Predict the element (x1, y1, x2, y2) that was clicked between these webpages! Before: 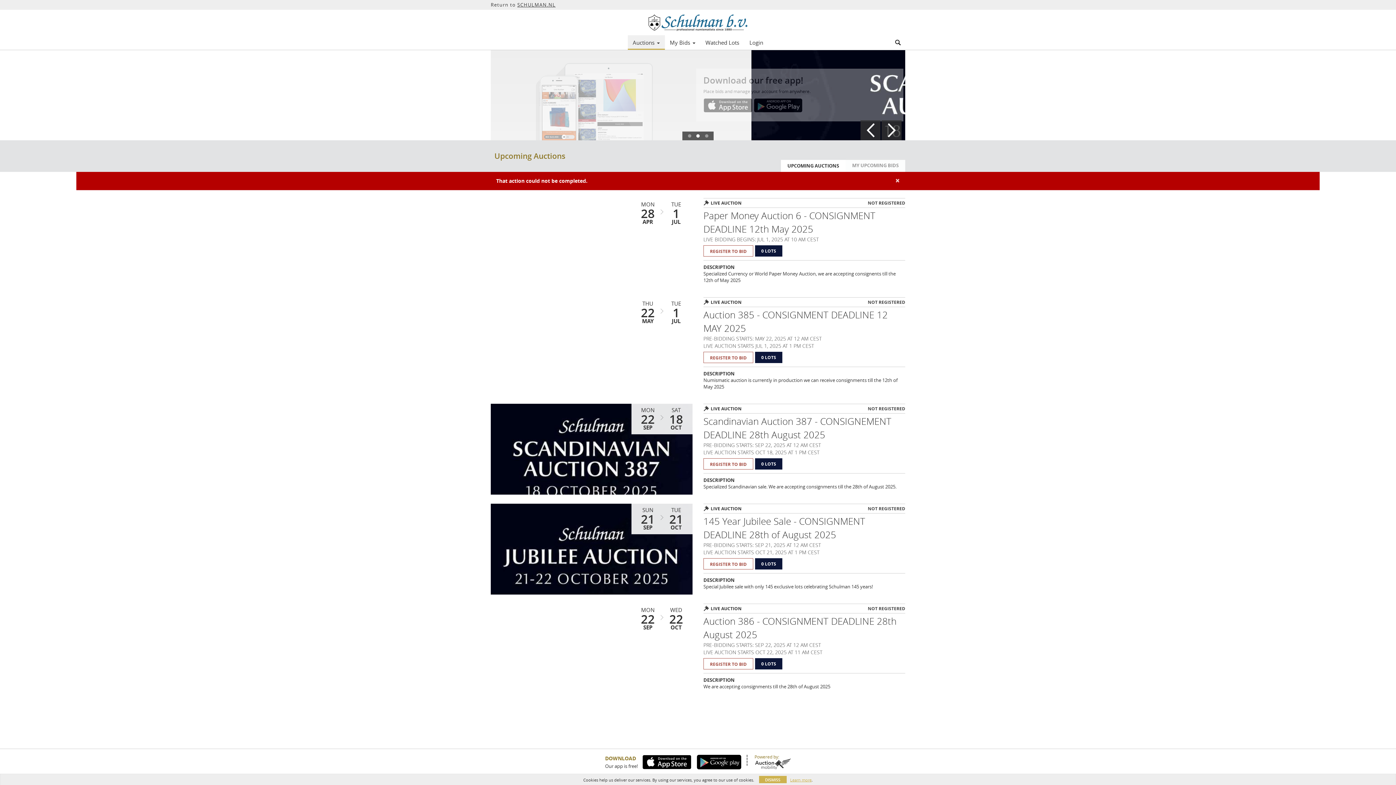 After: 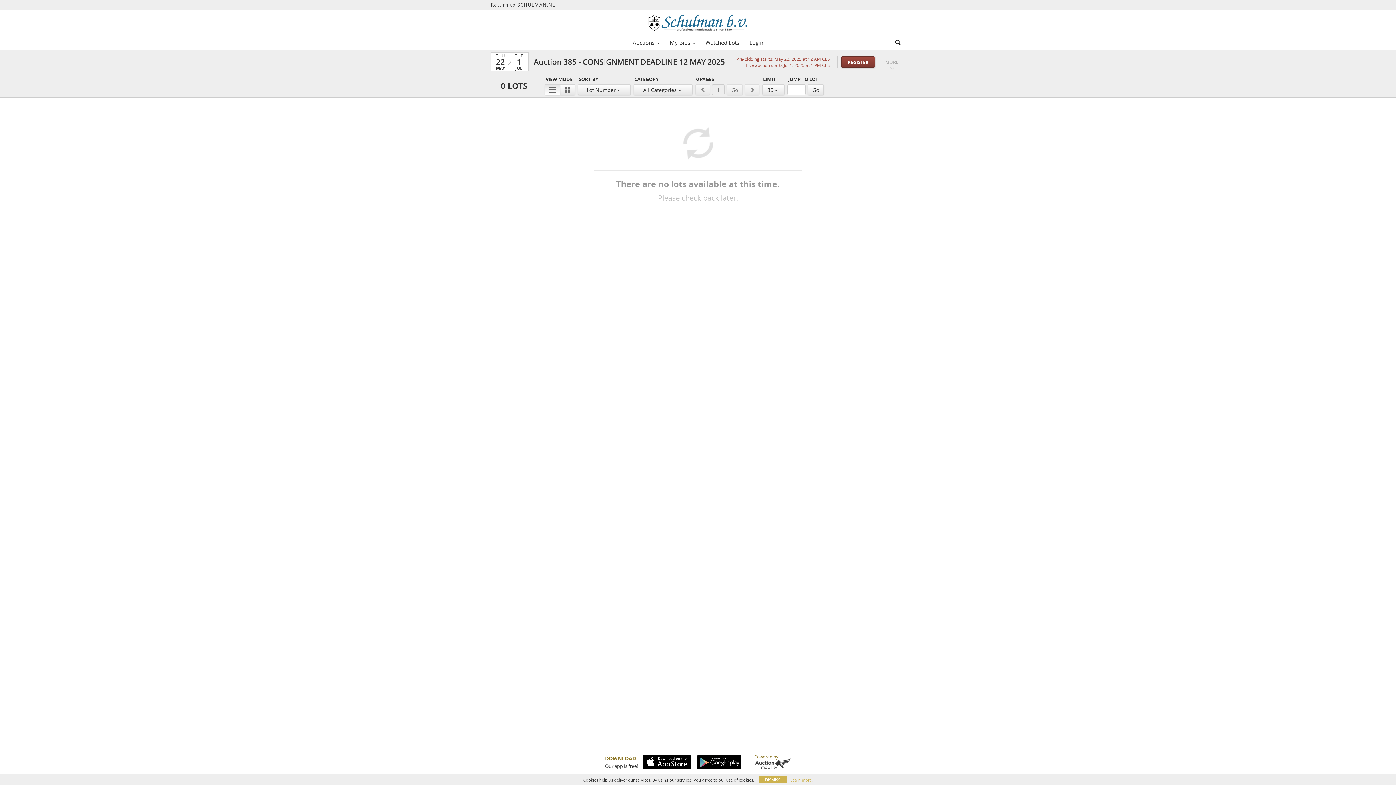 Action: bbox: (755, 352, 782, 363) label: 0 LOTS